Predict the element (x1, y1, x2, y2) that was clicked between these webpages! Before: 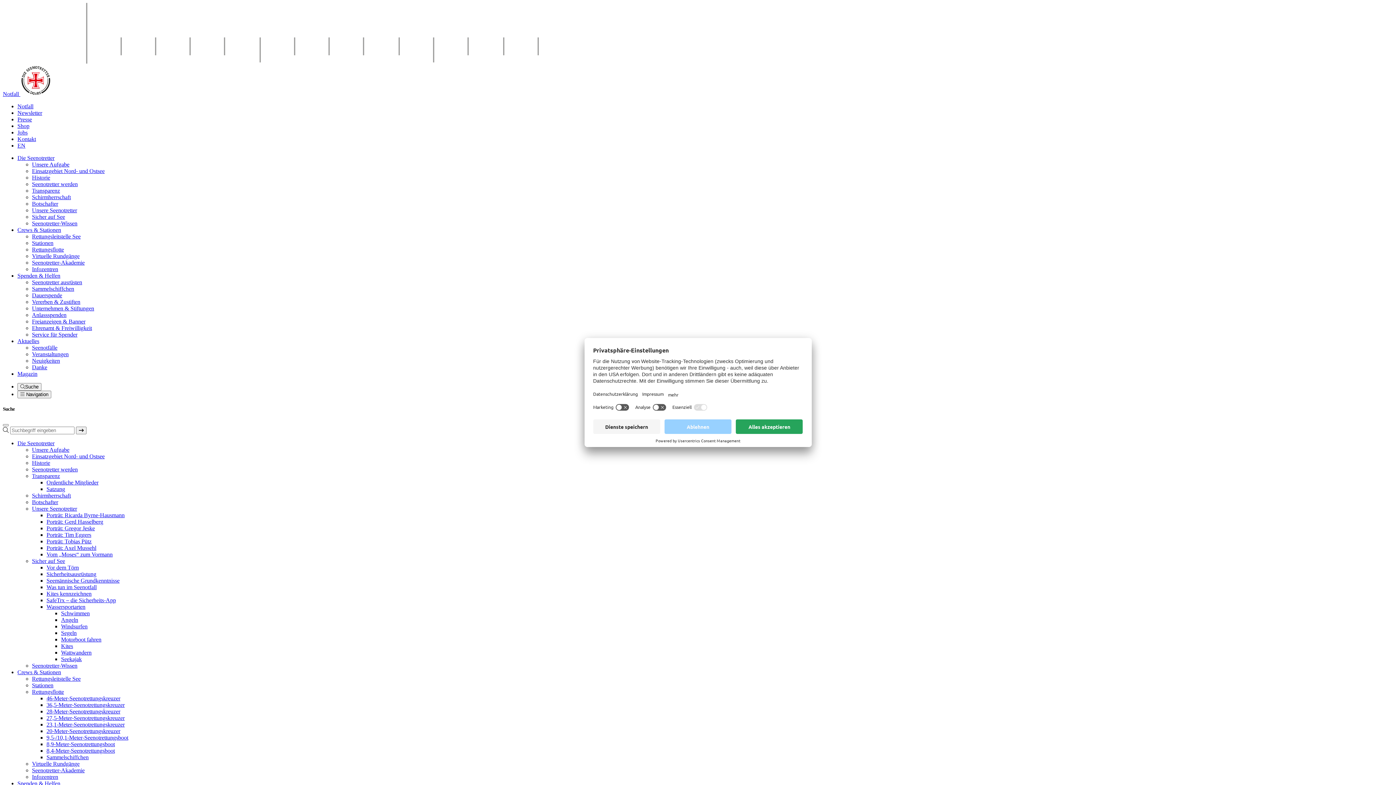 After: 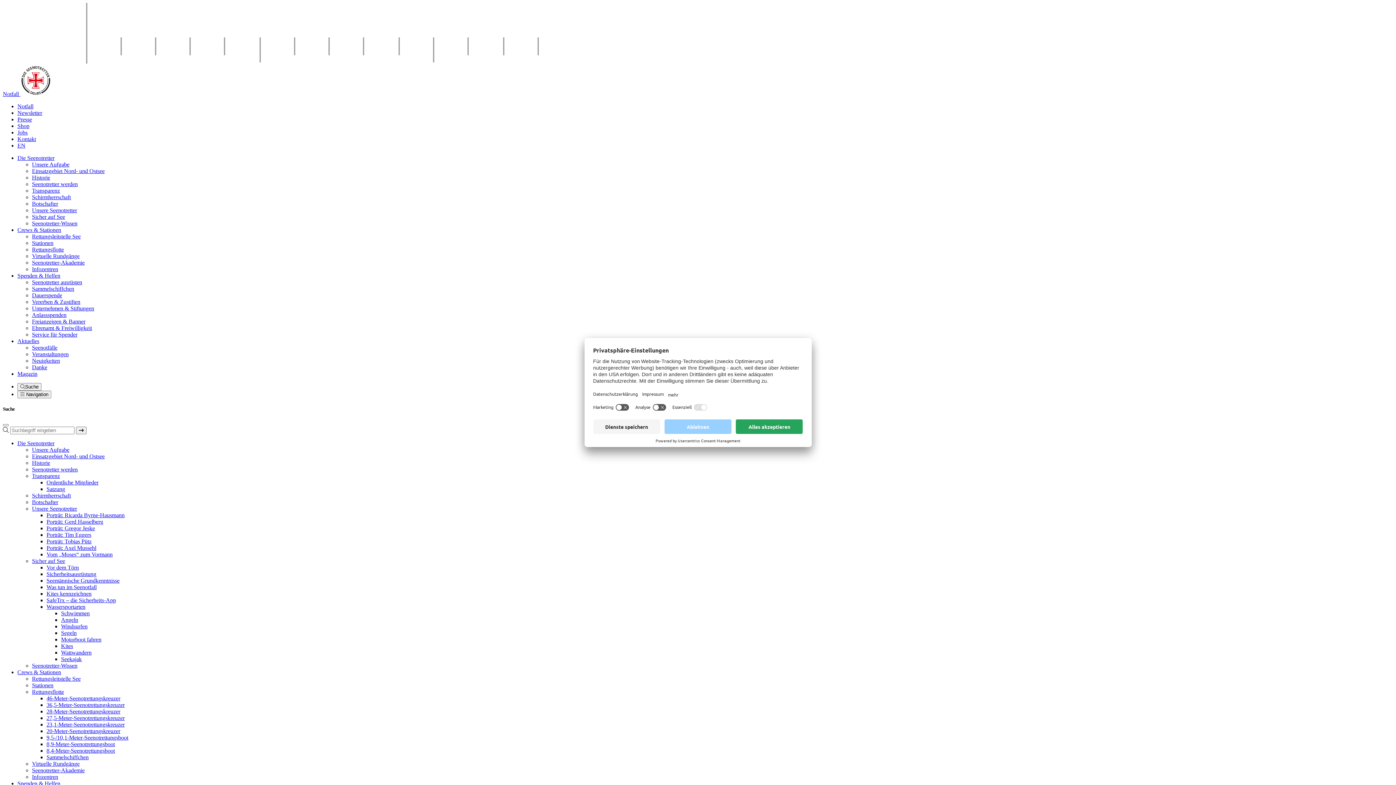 Action: label: Kontakt bbox: (17, 135, 36, 142)